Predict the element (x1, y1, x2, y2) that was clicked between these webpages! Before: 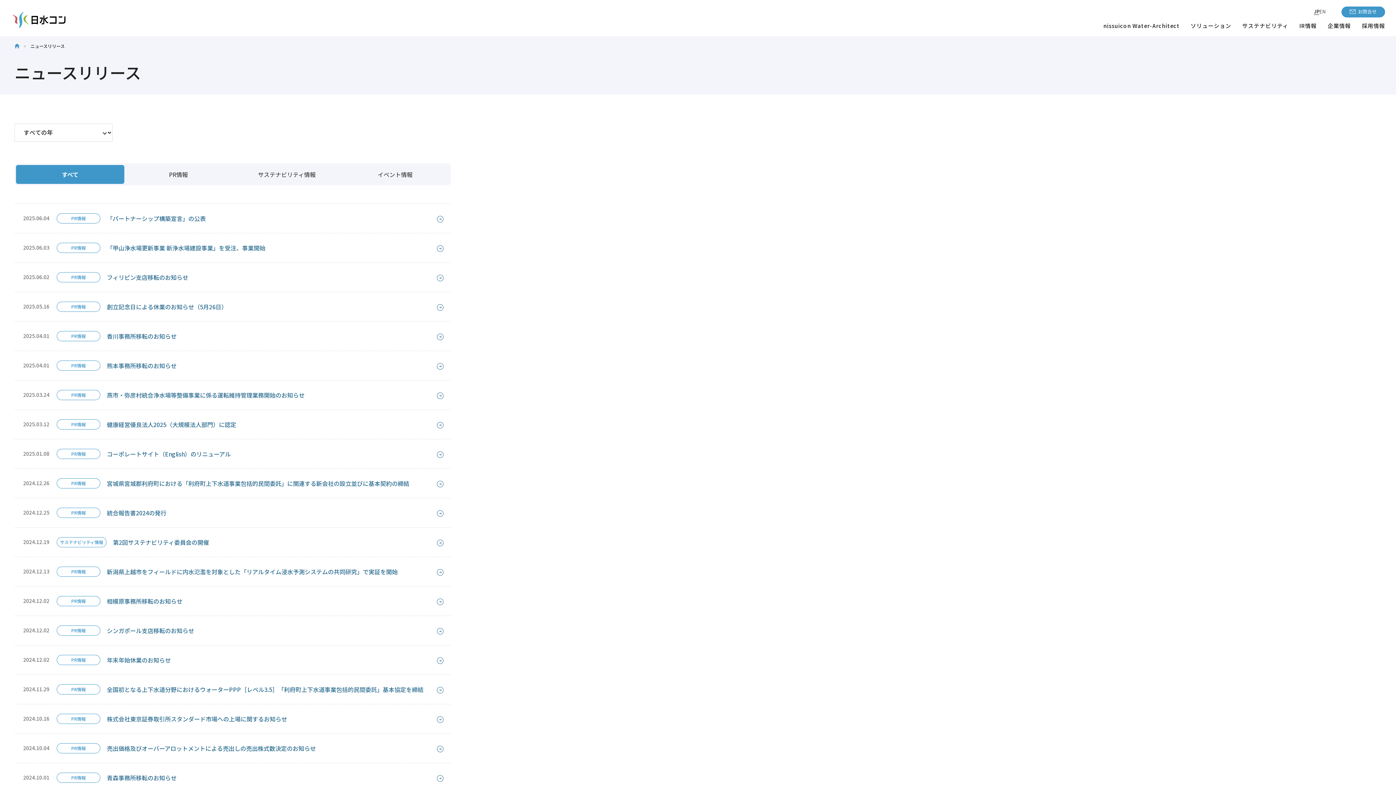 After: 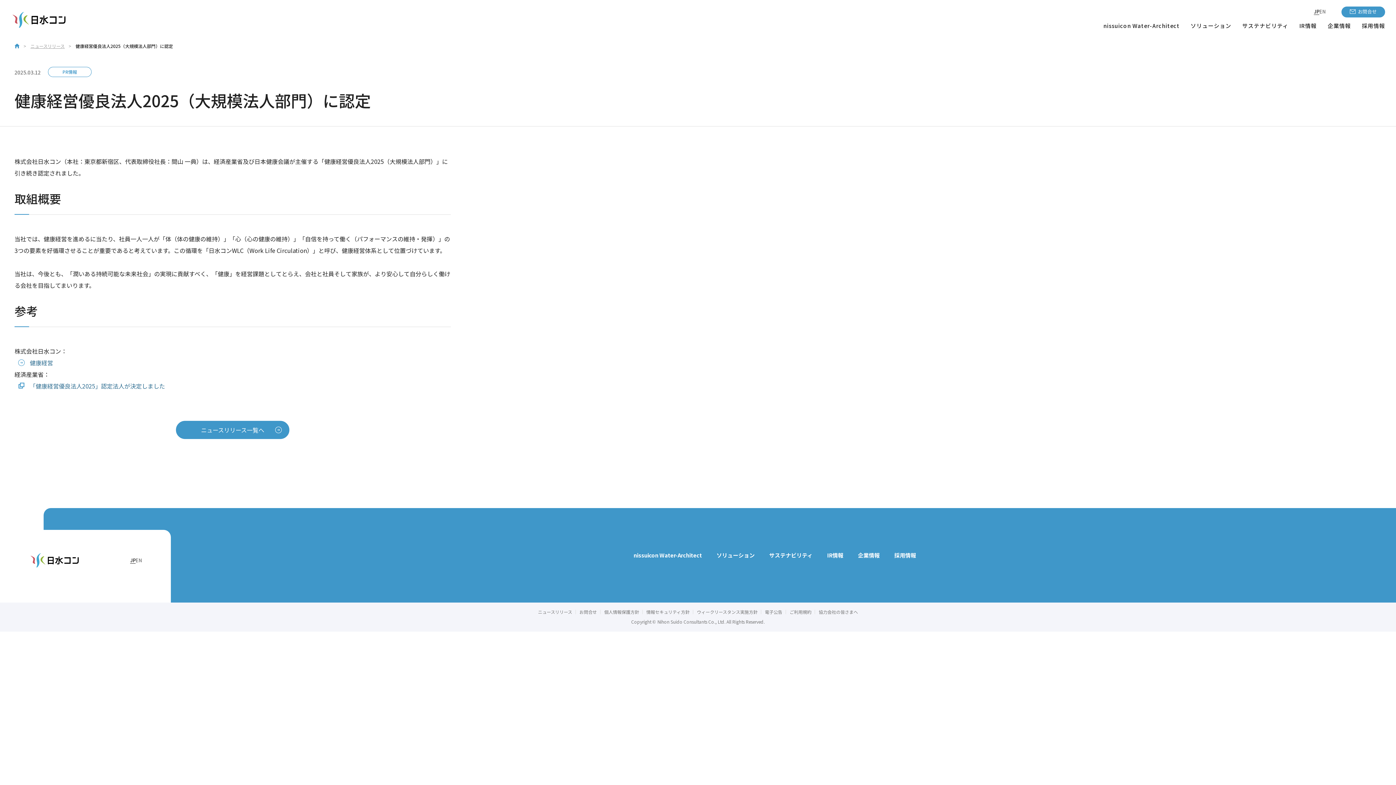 Action: bbox: (14, 410, 450, 439) label: 2025.03.12
PR情報

健康経営優良法人2025（大規模法人部門）に認定